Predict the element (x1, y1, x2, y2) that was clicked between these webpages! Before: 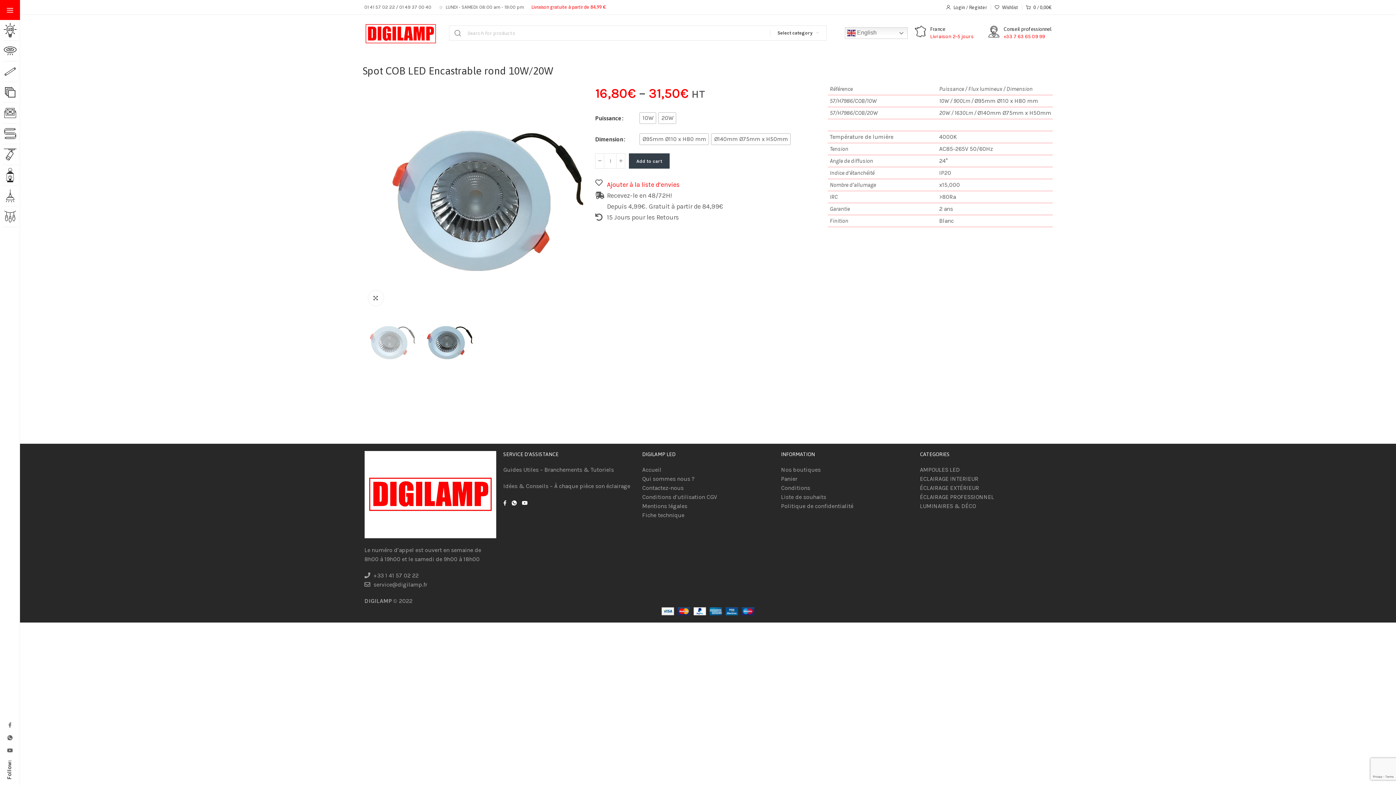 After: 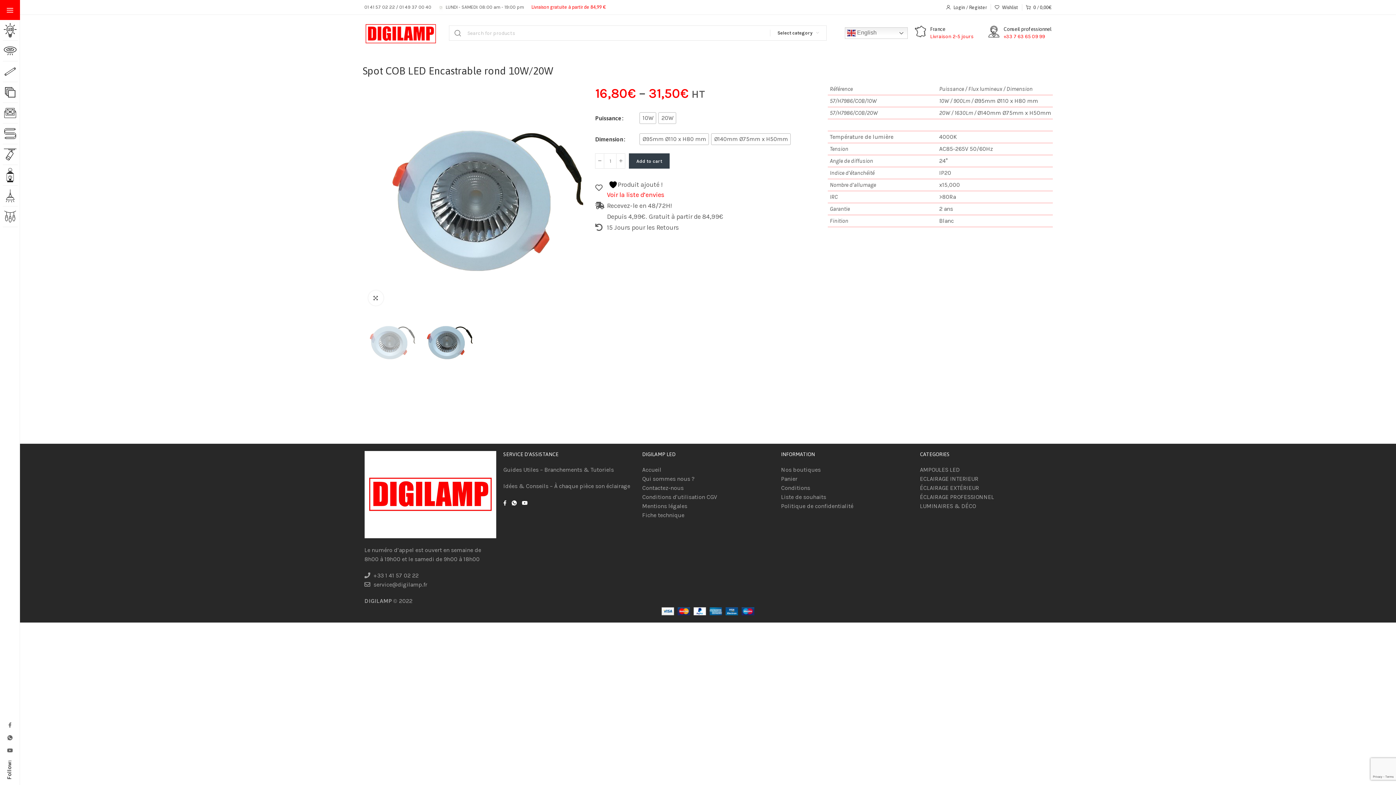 Action: label: Ajouter à la liste d’envies bbox: (607, 179, 679, 189)